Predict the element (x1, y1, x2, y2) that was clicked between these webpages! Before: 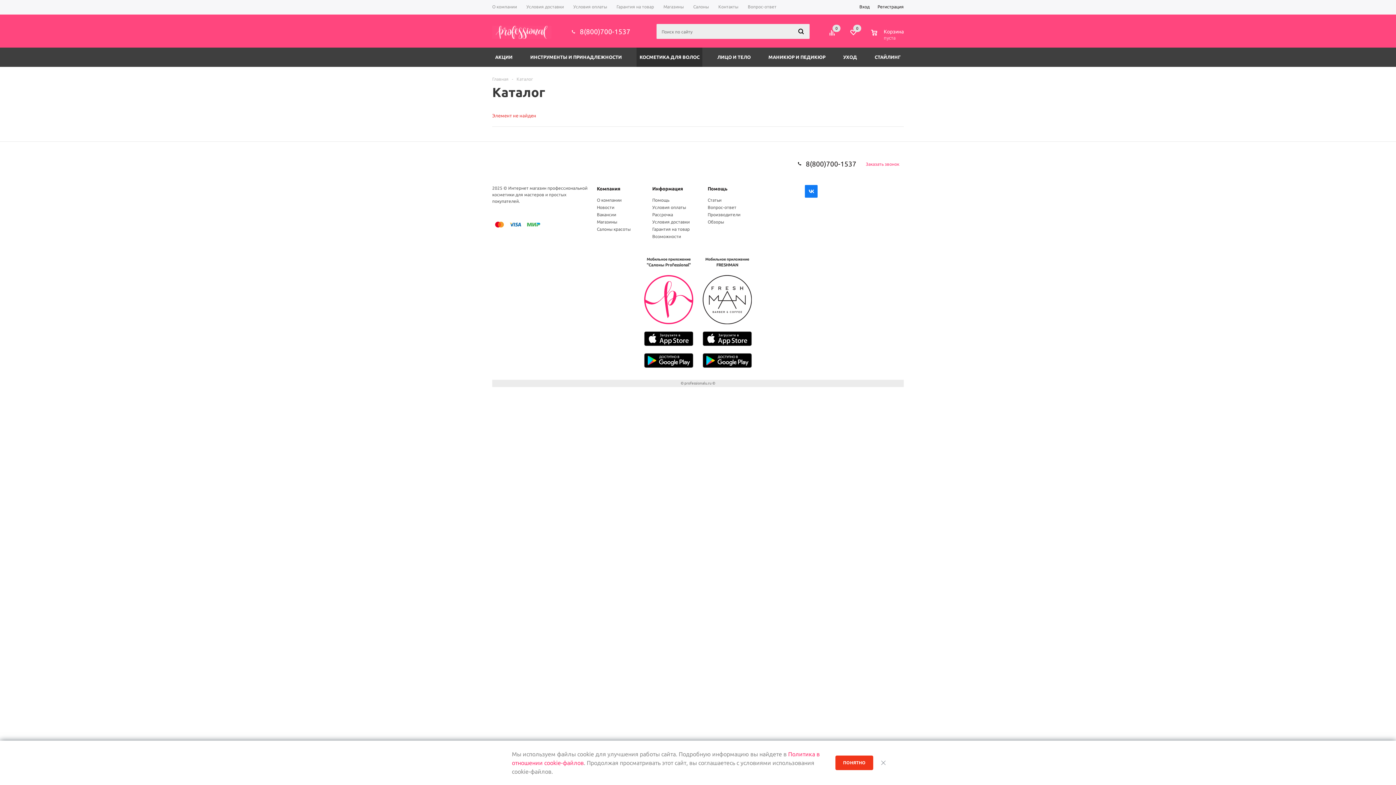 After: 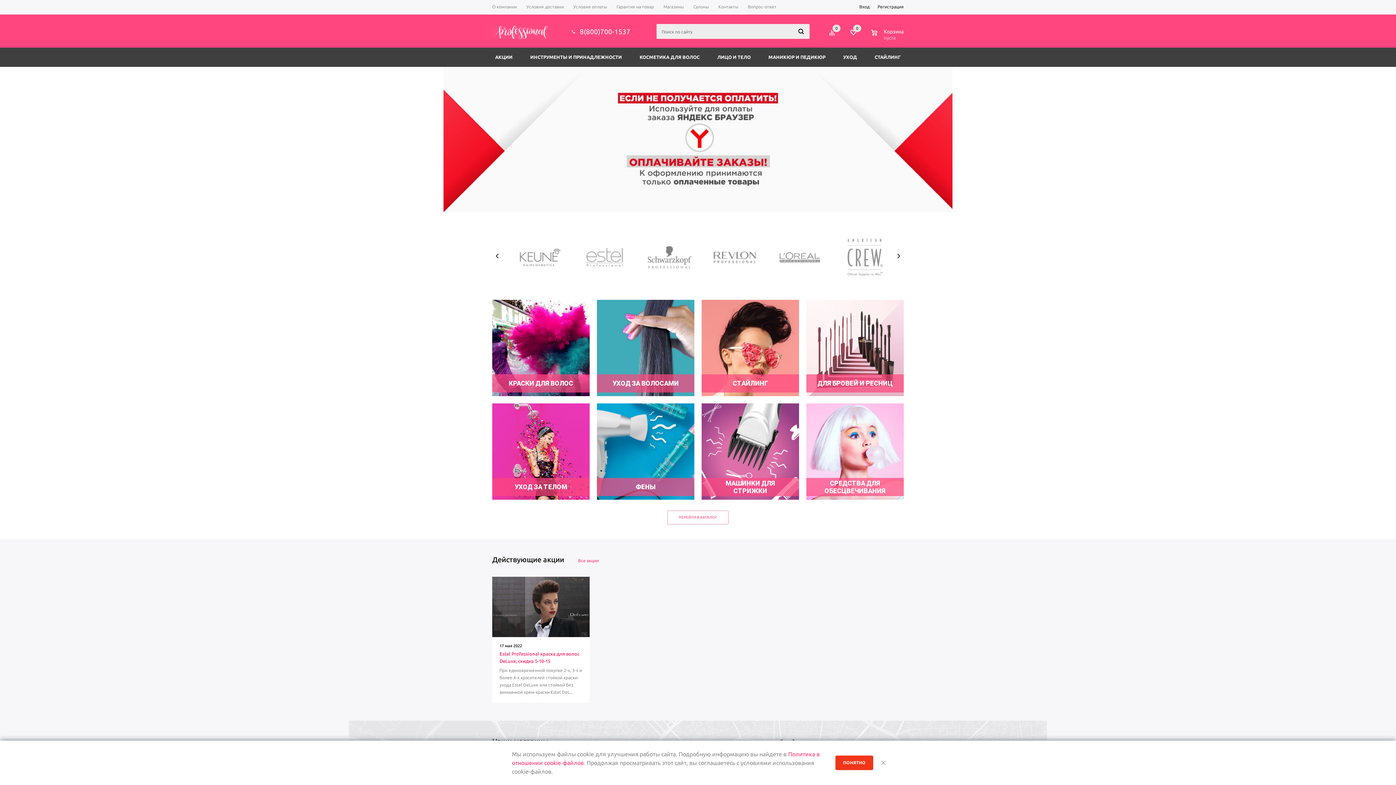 Action: bbox: (492, 25, 551, 38)